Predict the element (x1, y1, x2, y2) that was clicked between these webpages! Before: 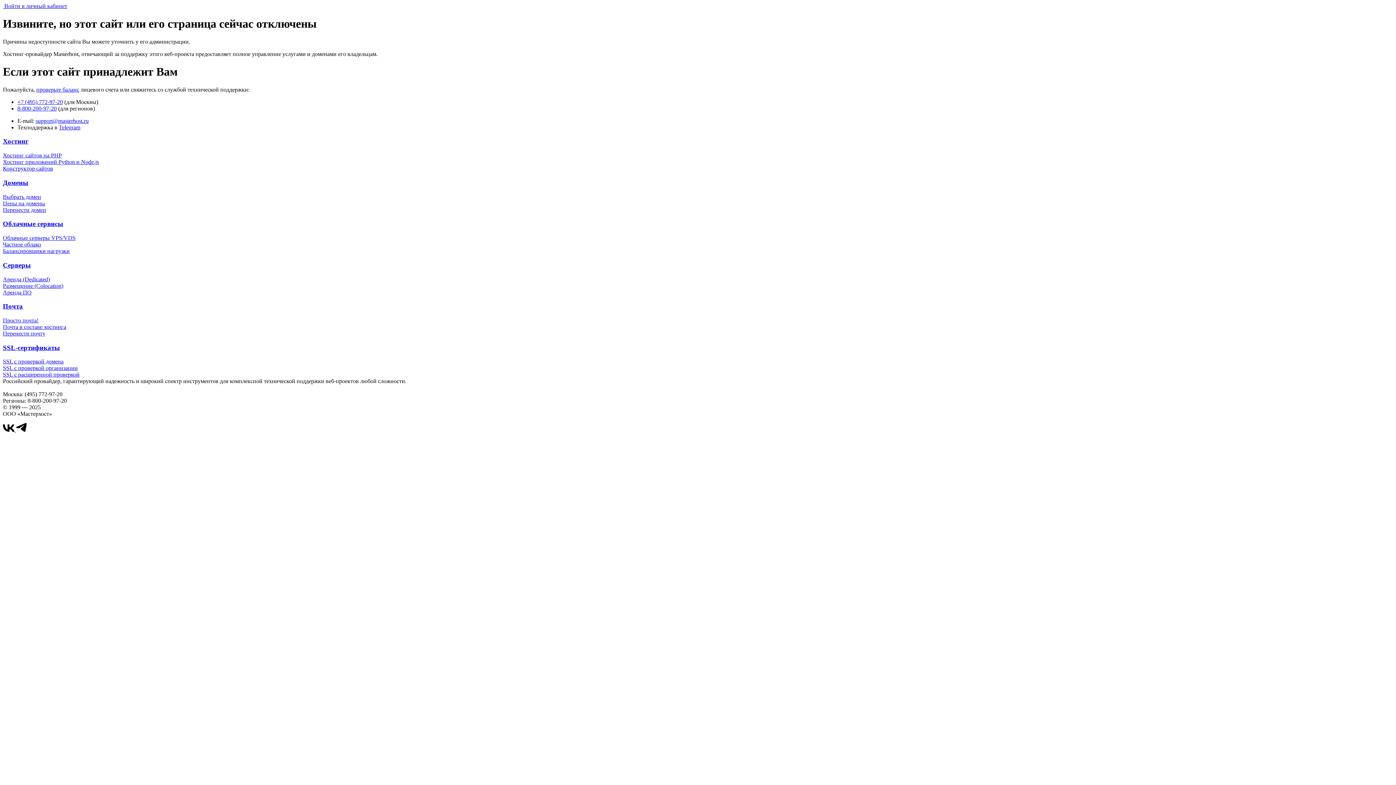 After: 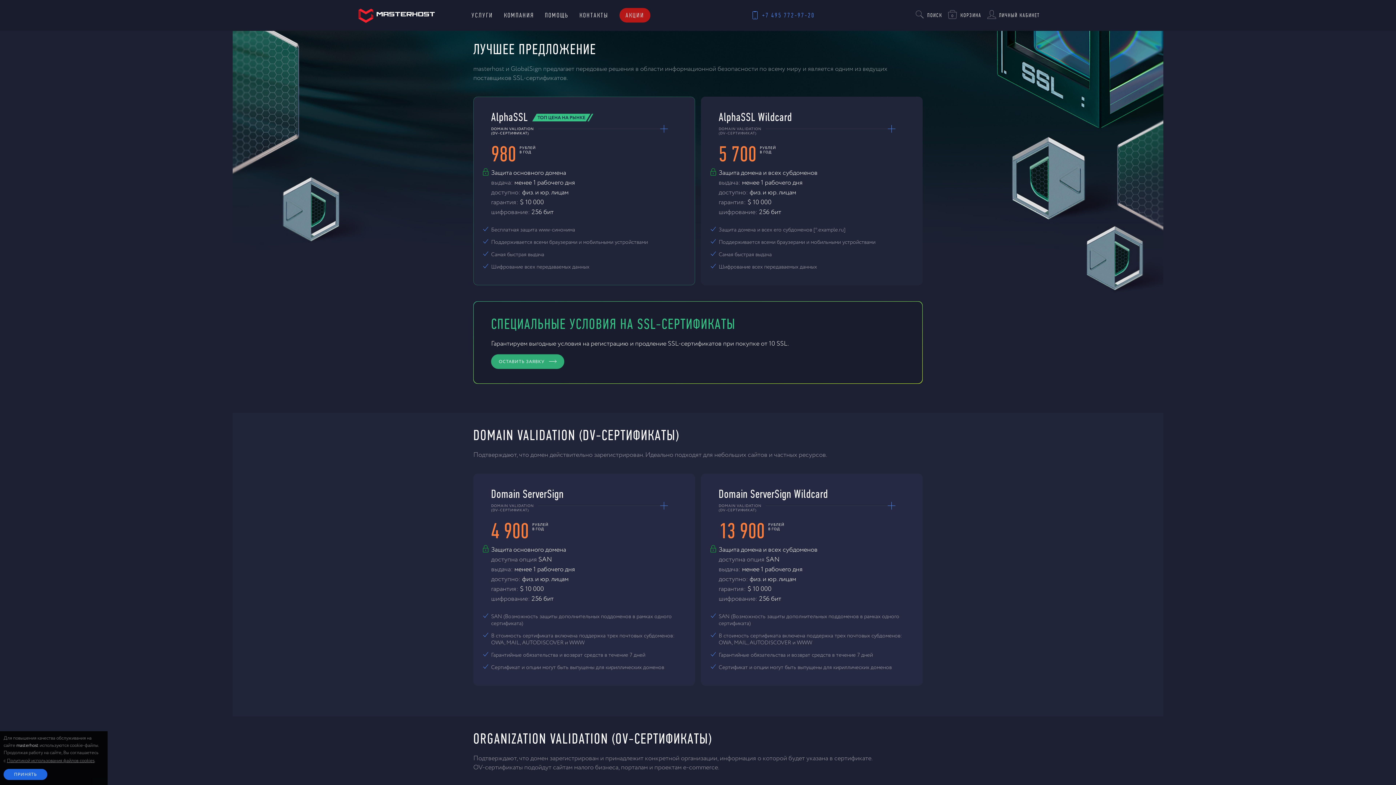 Action: bbox: (2, 358, 63, 364) label: SSL с проверкой домена